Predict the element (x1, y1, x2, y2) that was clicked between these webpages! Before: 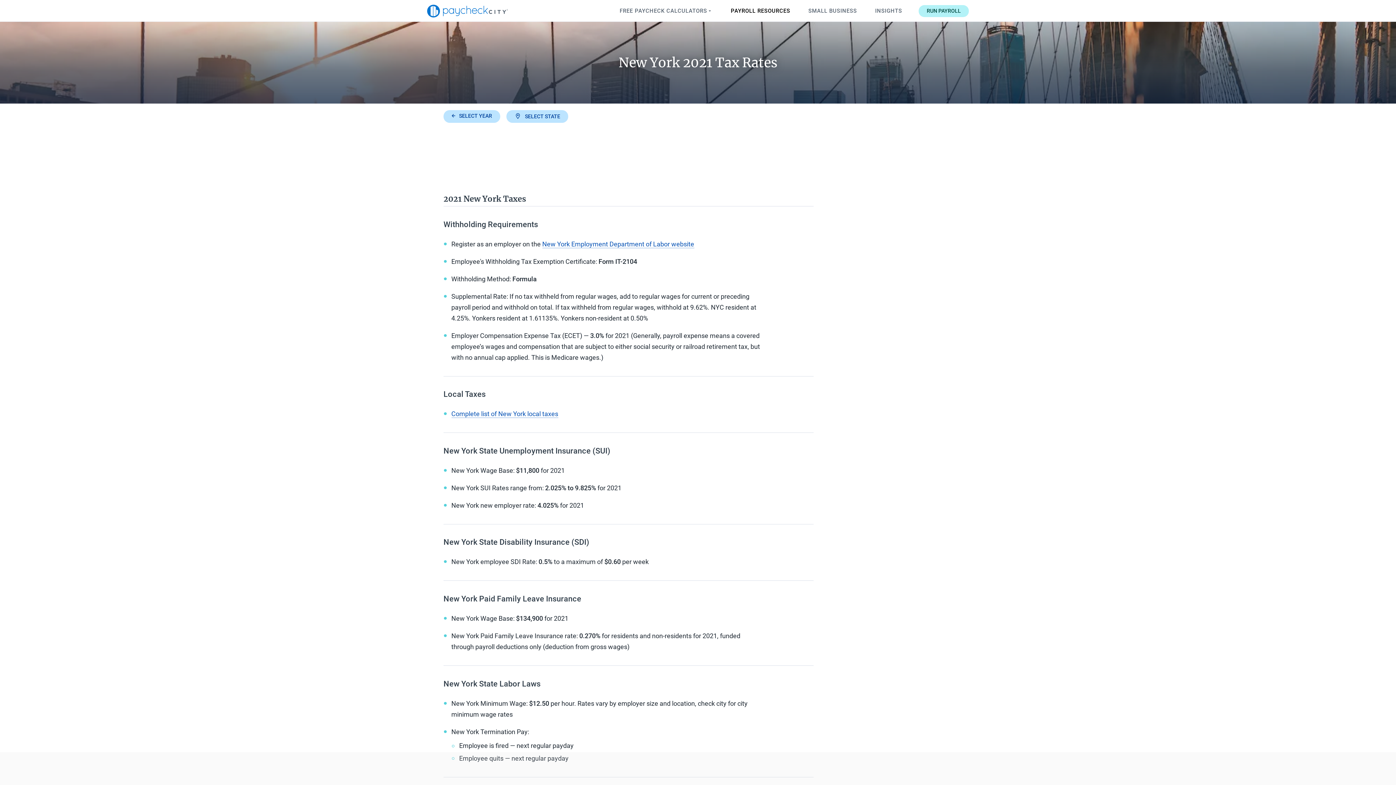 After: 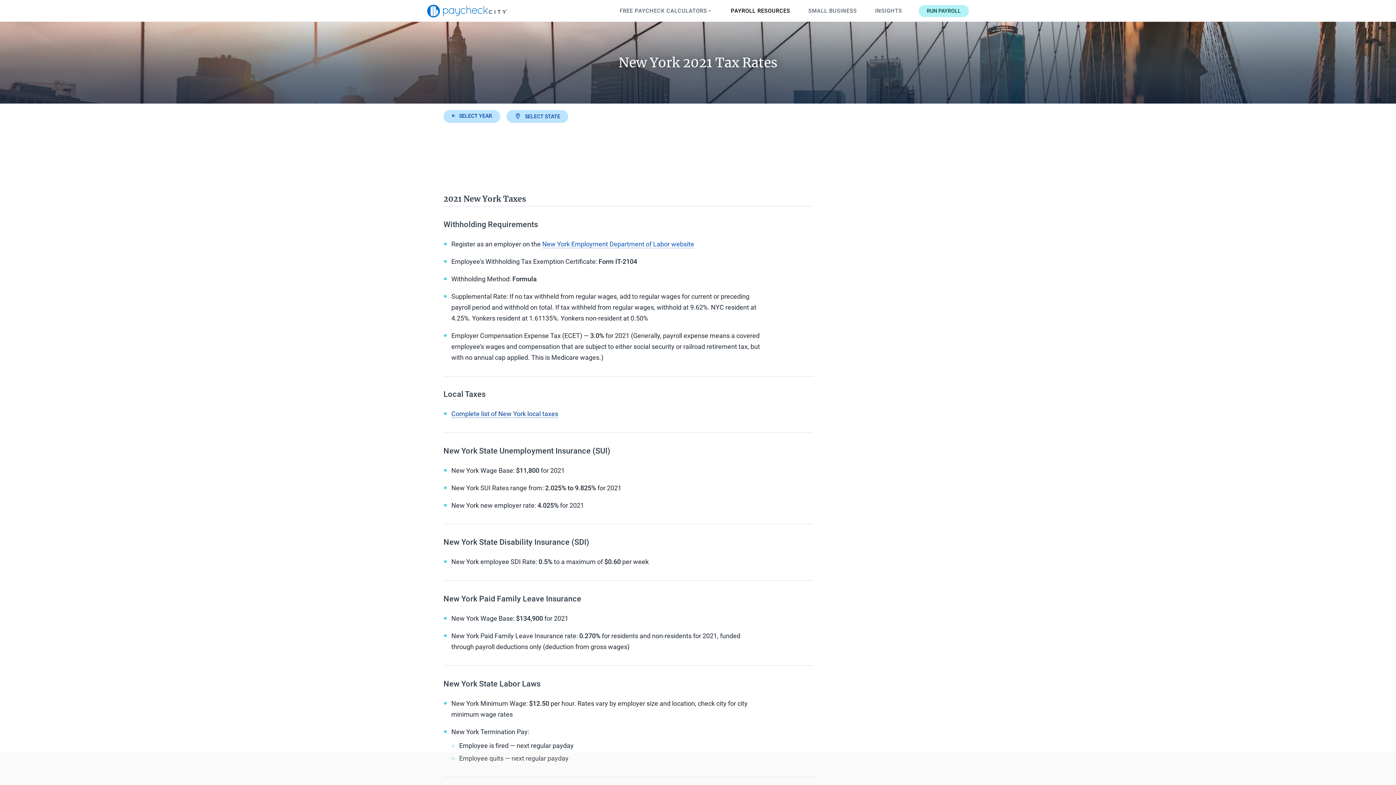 Action: label: Complete list of New York local taxes bbox: (451, 410, 558, 418)